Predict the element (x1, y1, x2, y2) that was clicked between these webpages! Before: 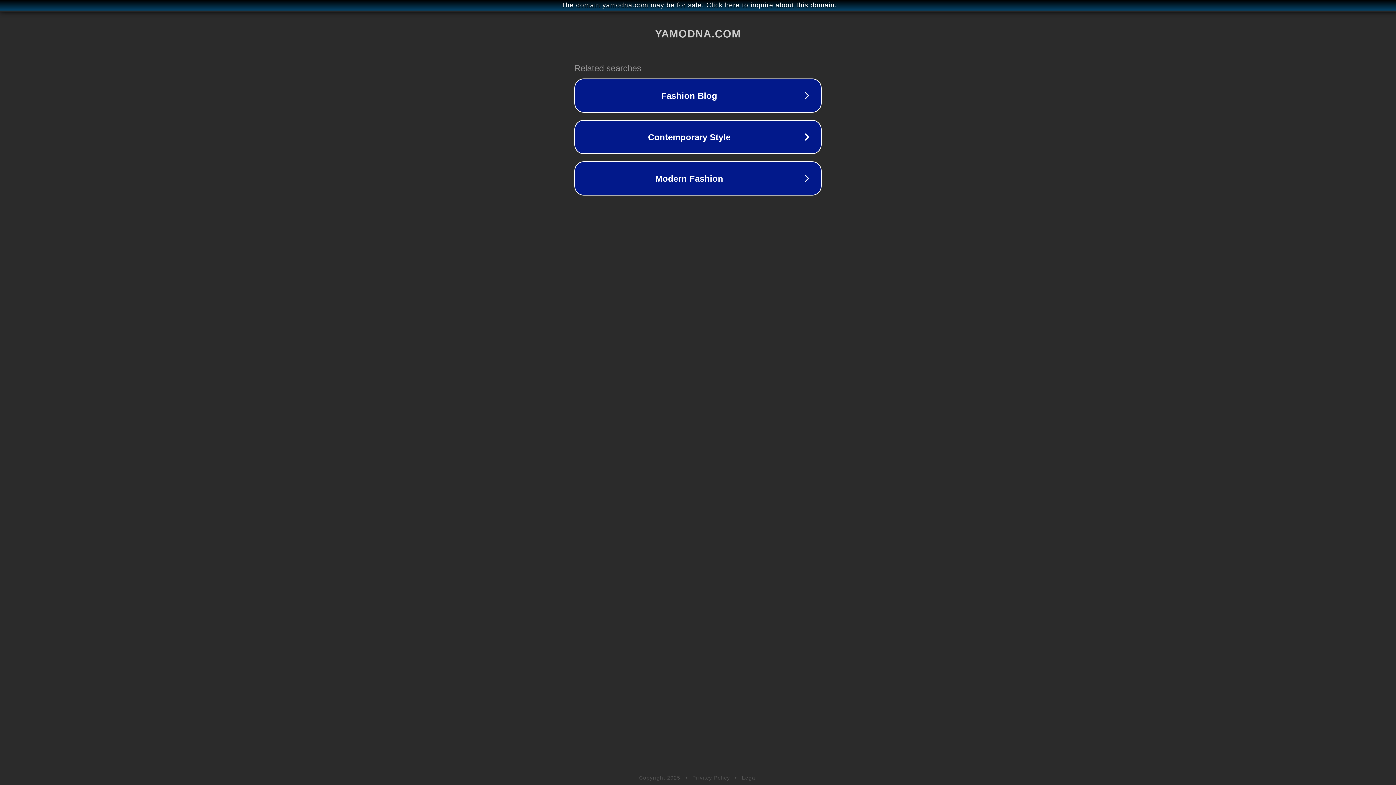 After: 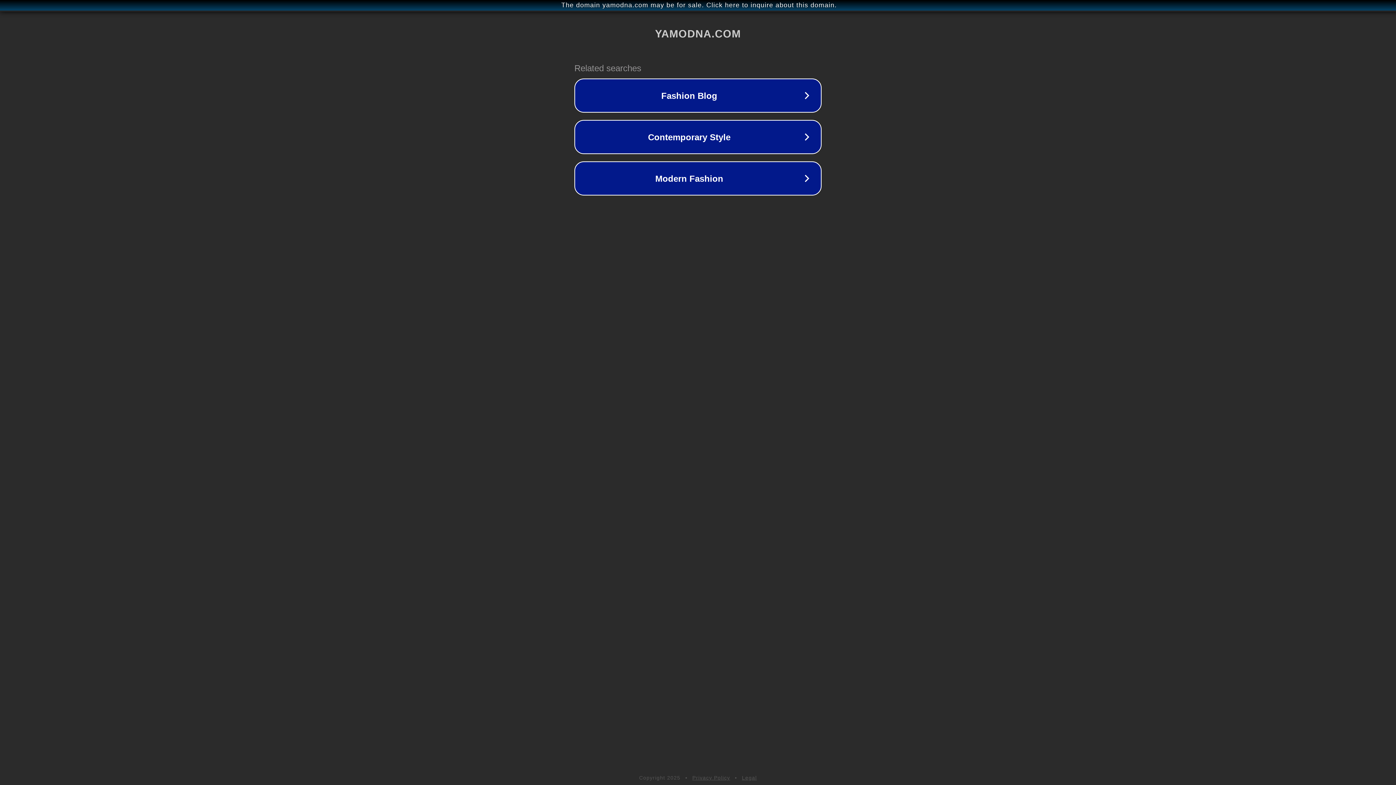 Action: label: Legal bbox: (742, 775, 757, 781)